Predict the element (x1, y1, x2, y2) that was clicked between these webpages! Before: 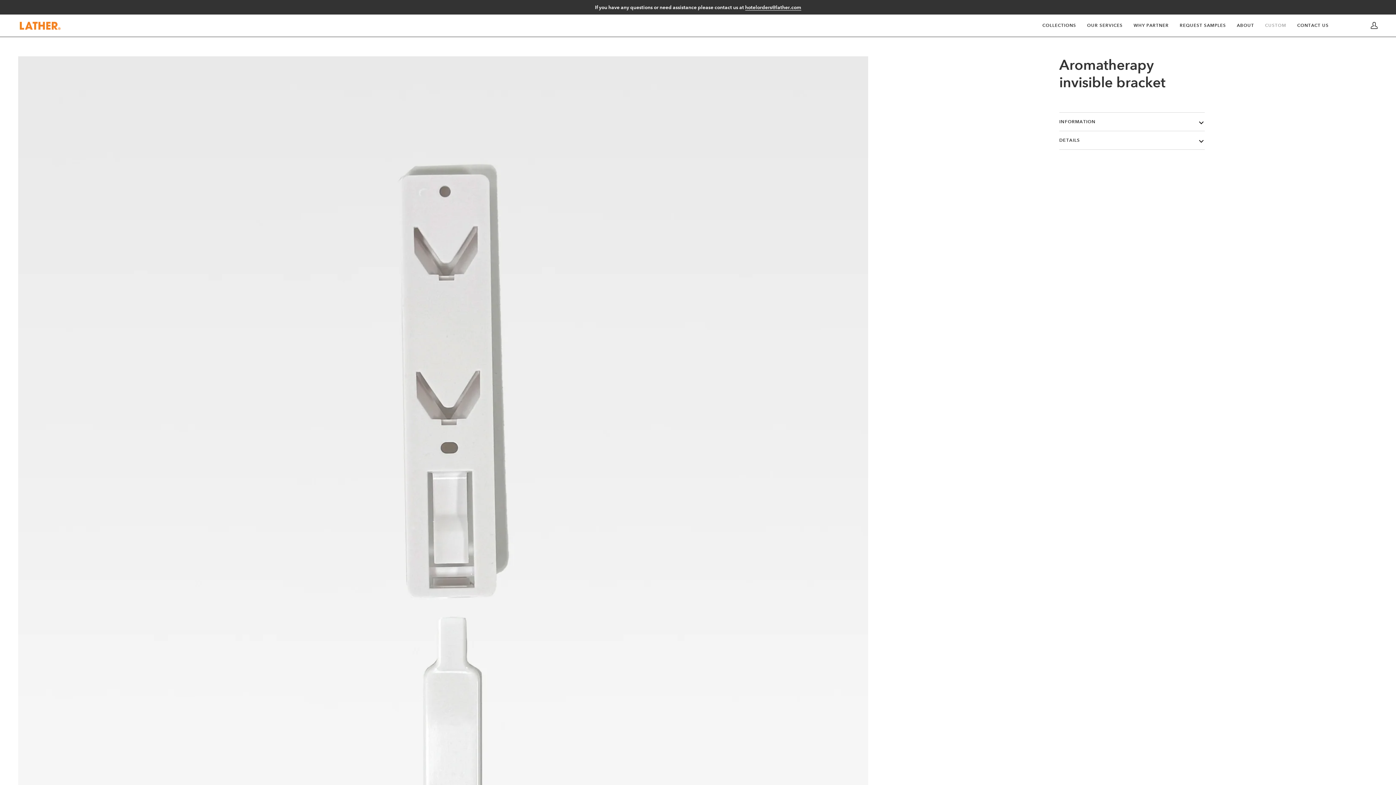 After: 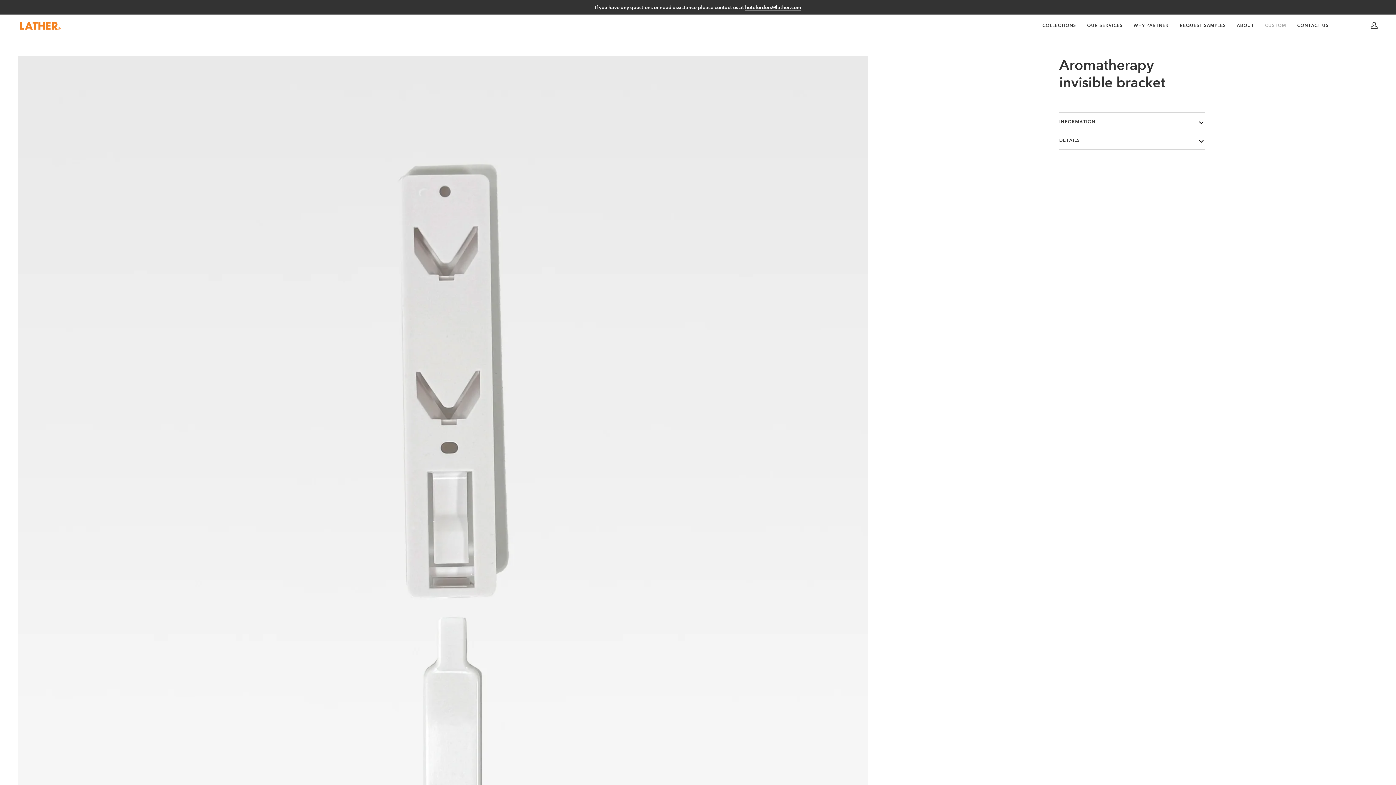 Action: bbox: (745, 4, 801, 10) label: hotelorders@lather.com